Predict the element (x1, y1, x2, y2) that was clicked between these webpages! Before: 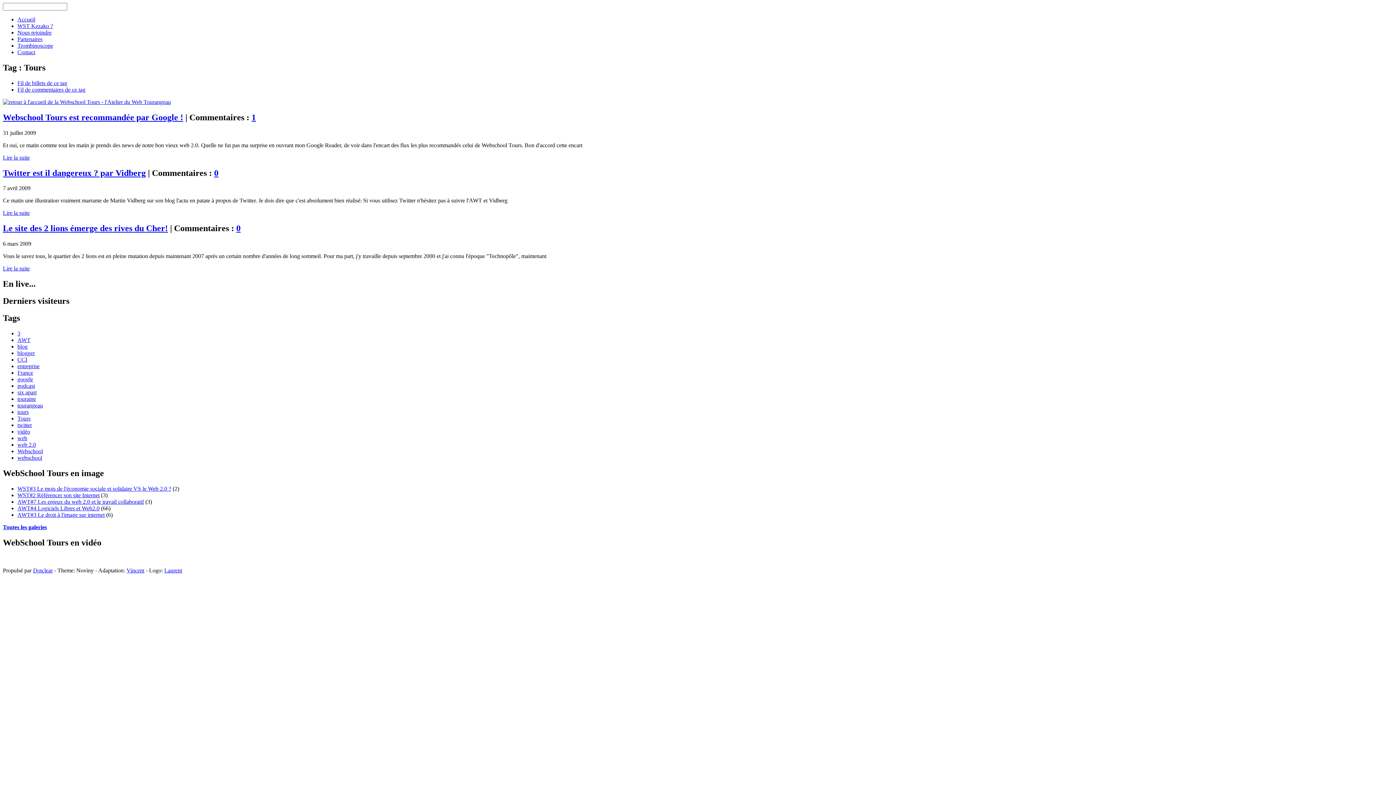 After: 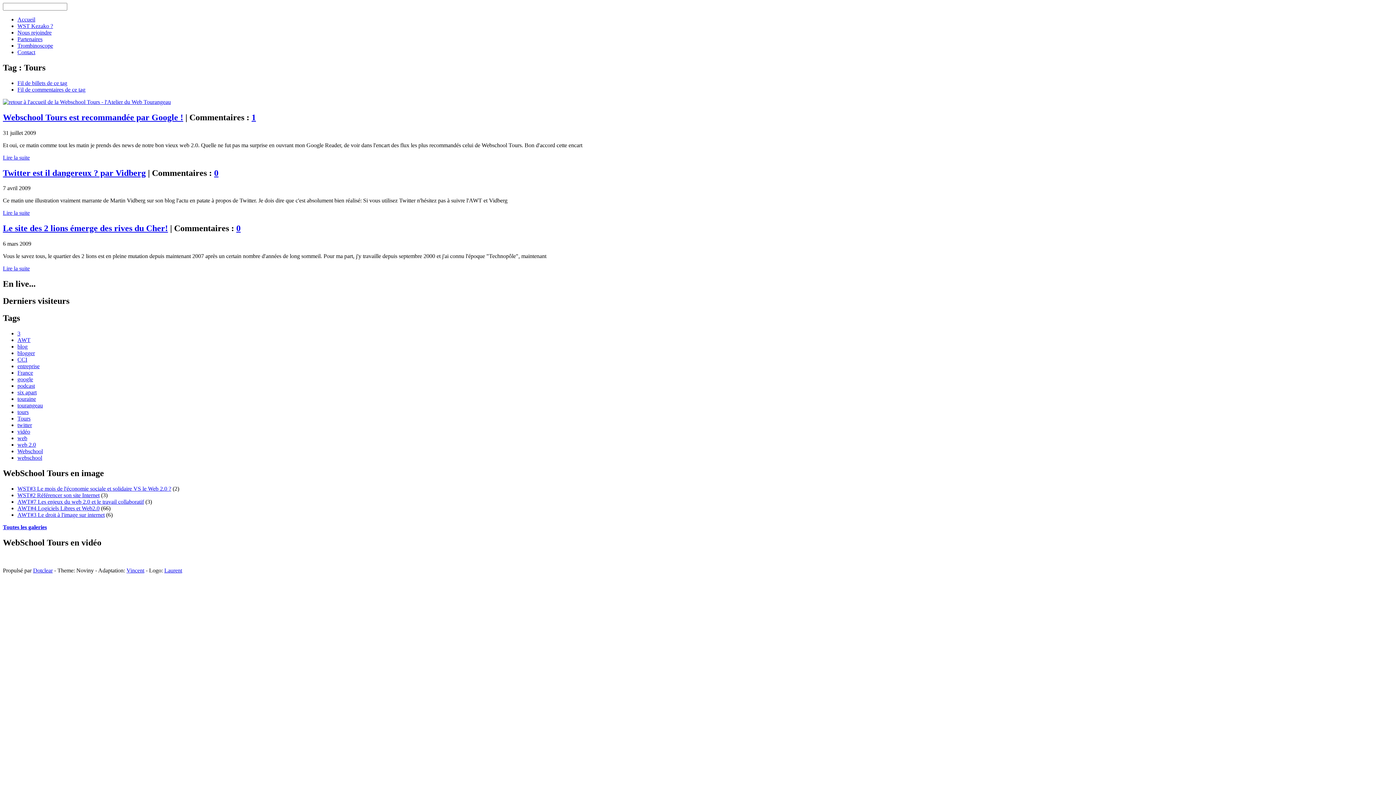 Action: label: tours bbox: (17, 409, 28, 415)